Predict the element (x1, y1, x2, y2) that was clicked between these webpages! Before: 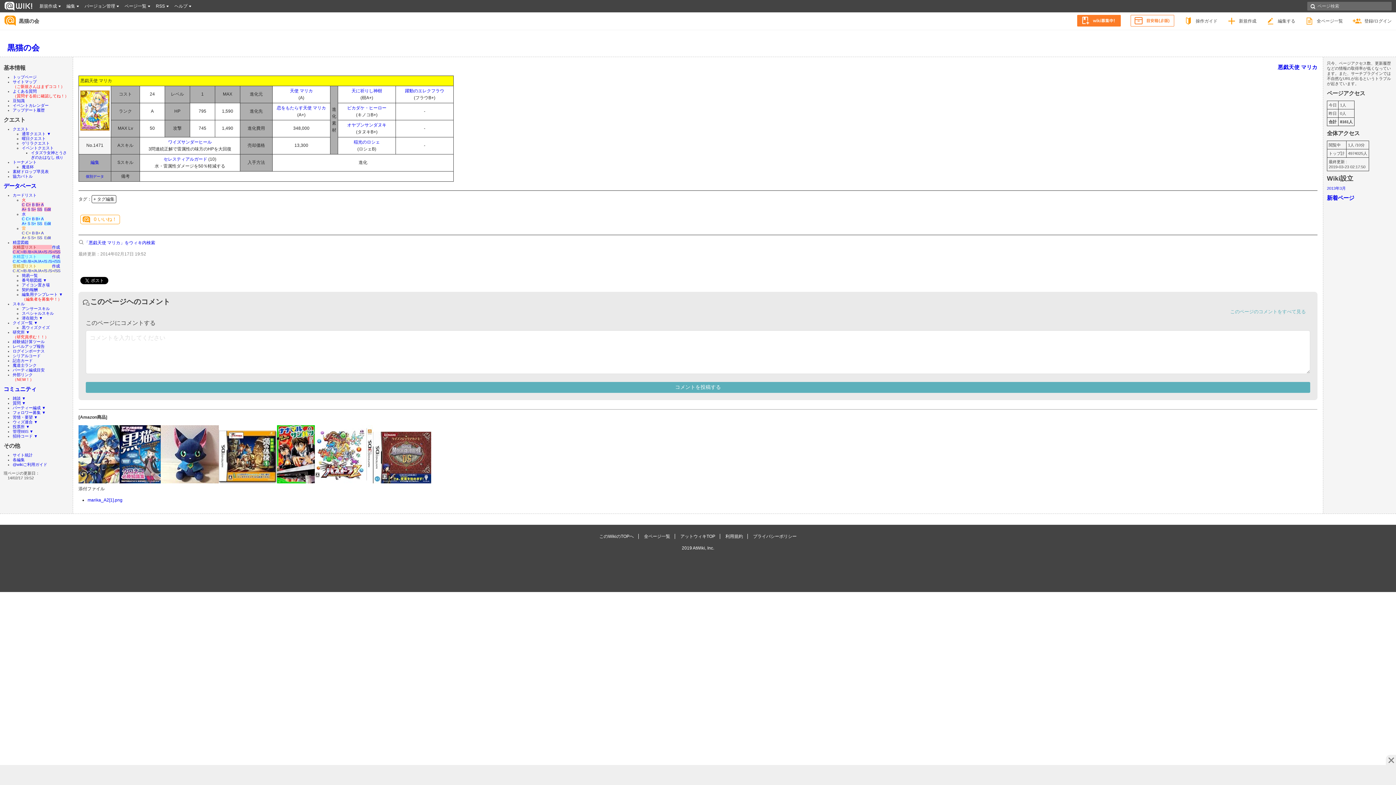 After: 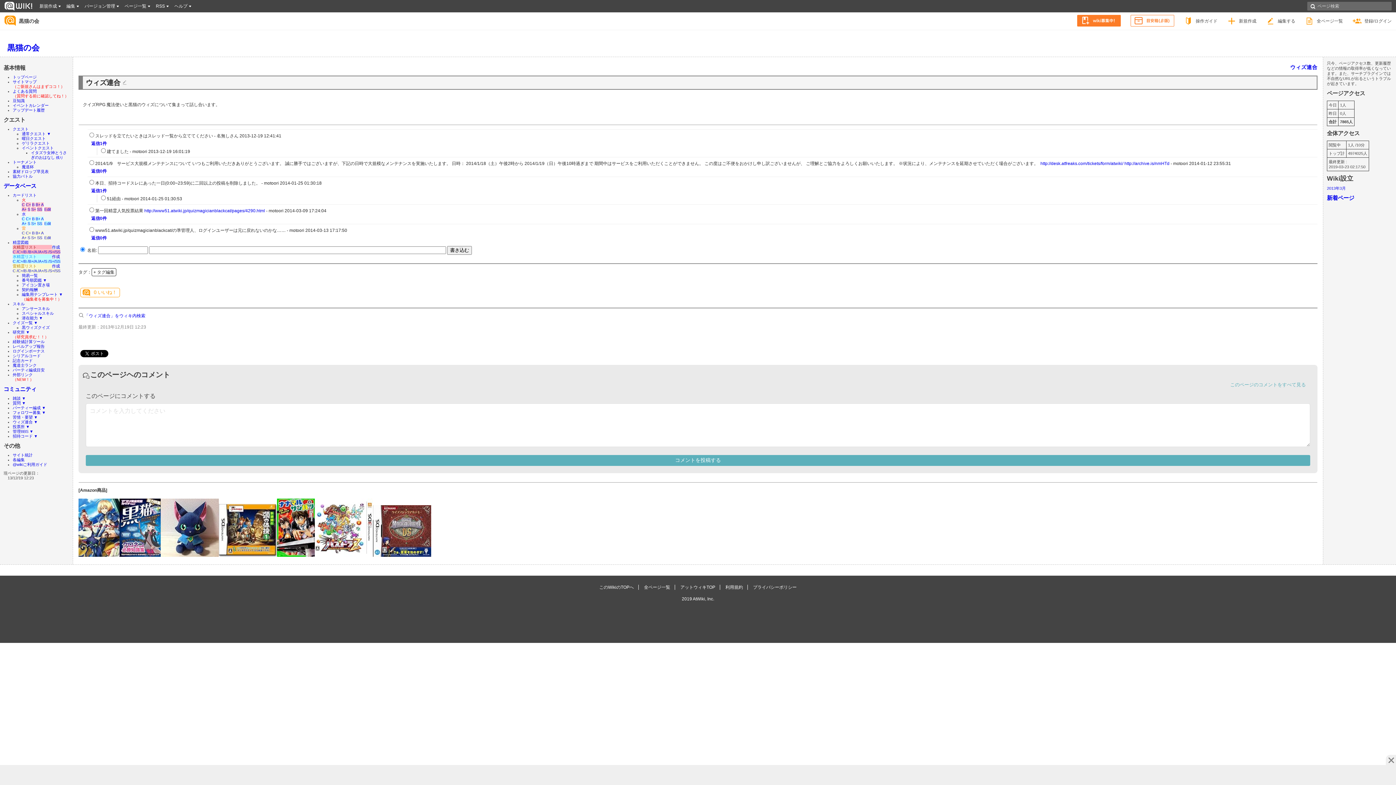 Action: label: ウィズ連合 bbox: (12, 420, 32, 424)